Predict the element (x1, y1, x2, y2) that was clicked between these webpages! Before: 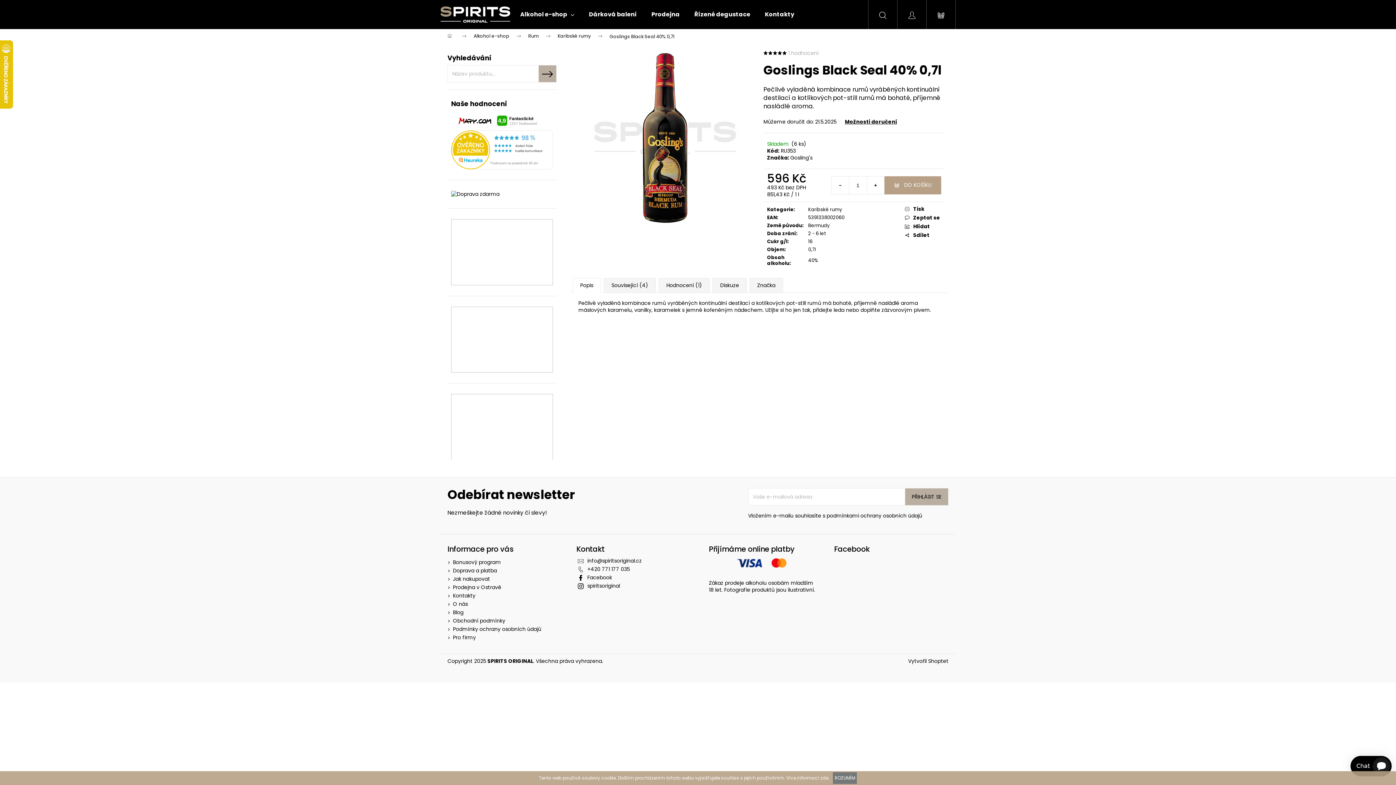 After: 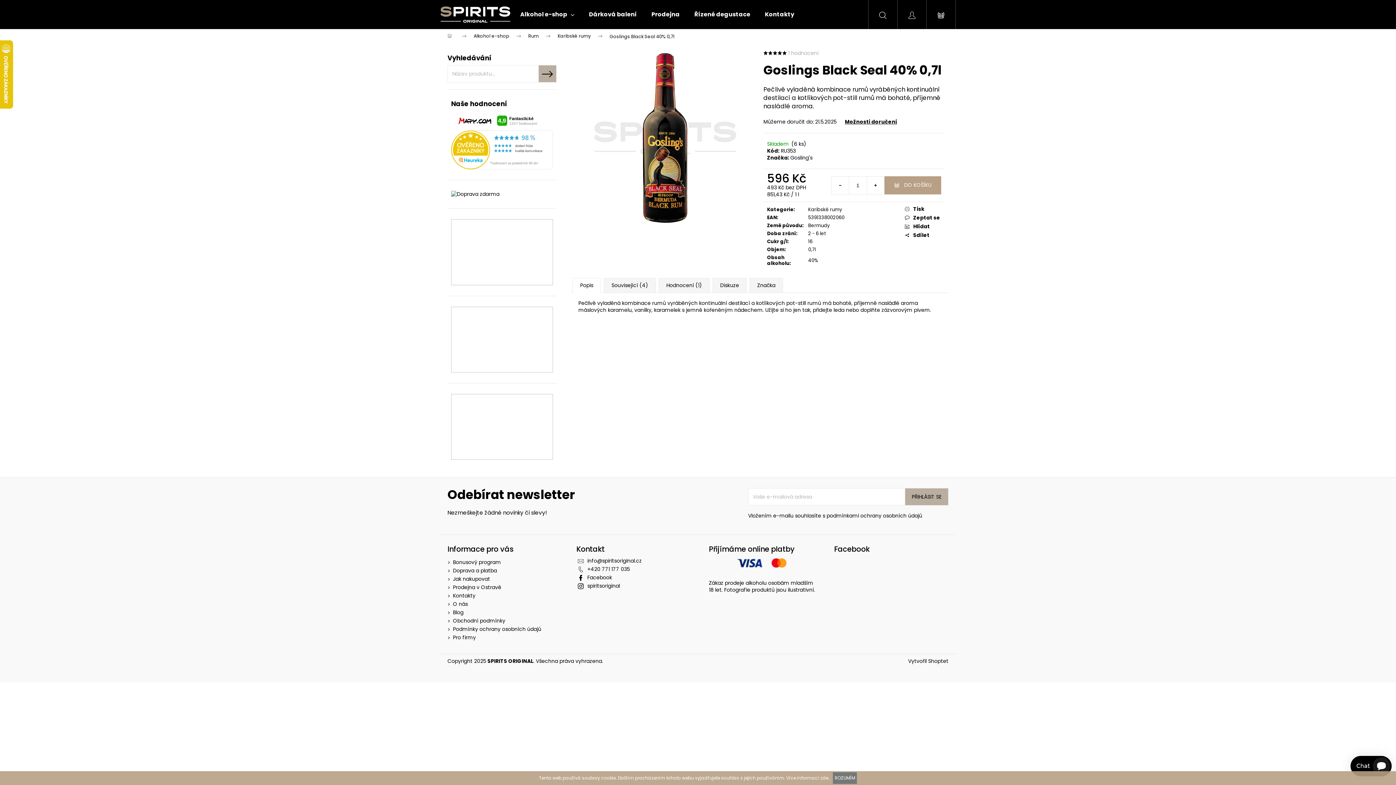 Action: bbox: (820, 775, 828, 781) label: zde